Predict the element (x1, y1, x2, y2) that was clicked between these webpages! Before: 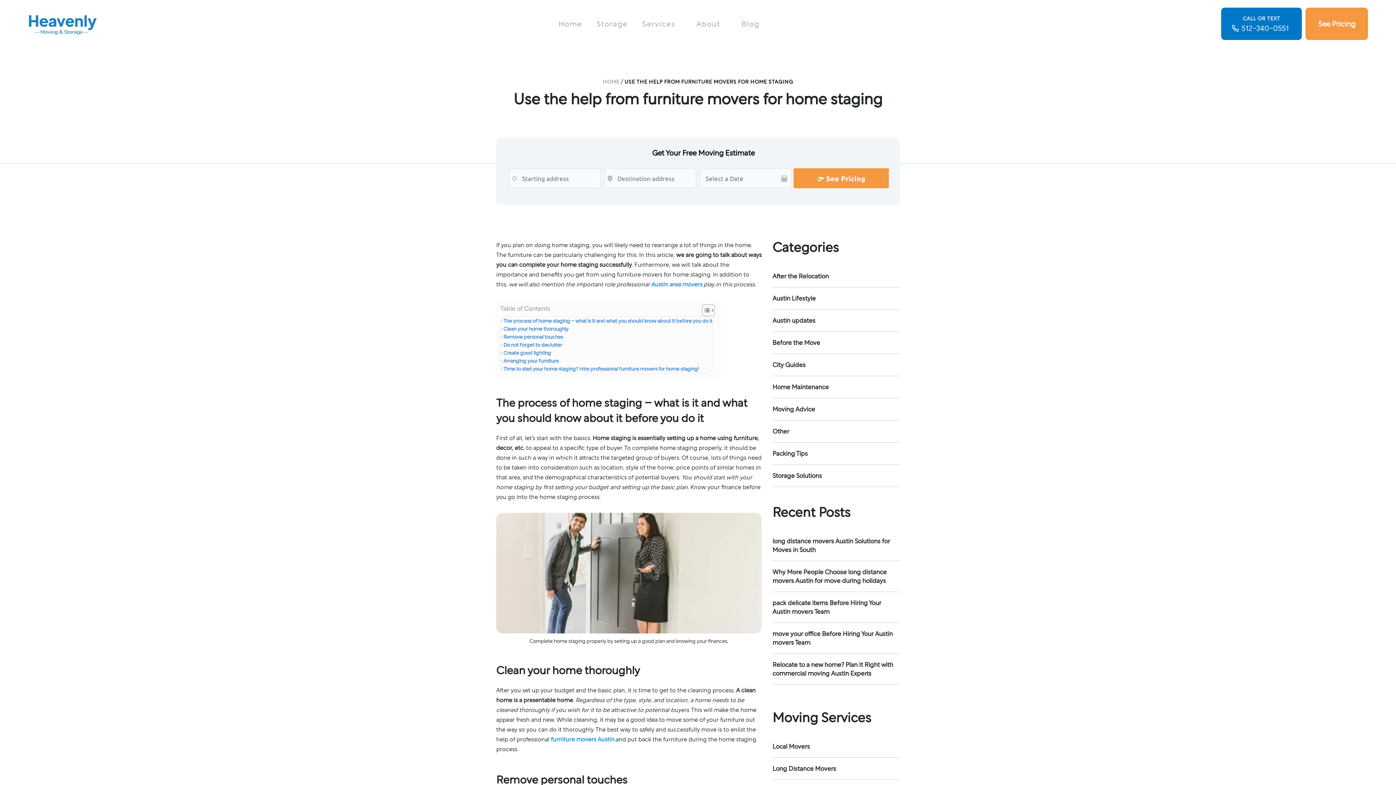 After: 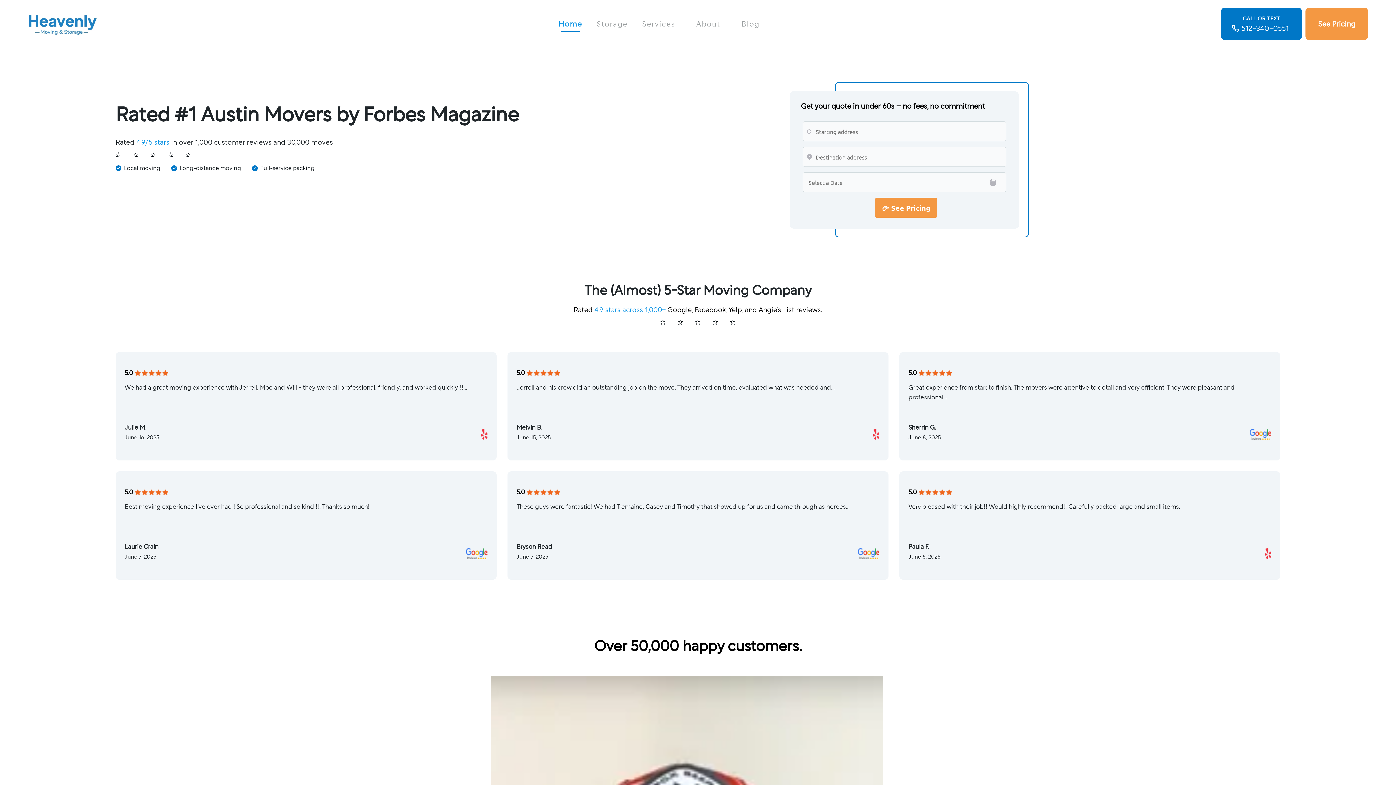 Action: bbox: (602, 78, 619, 84) label: HOME